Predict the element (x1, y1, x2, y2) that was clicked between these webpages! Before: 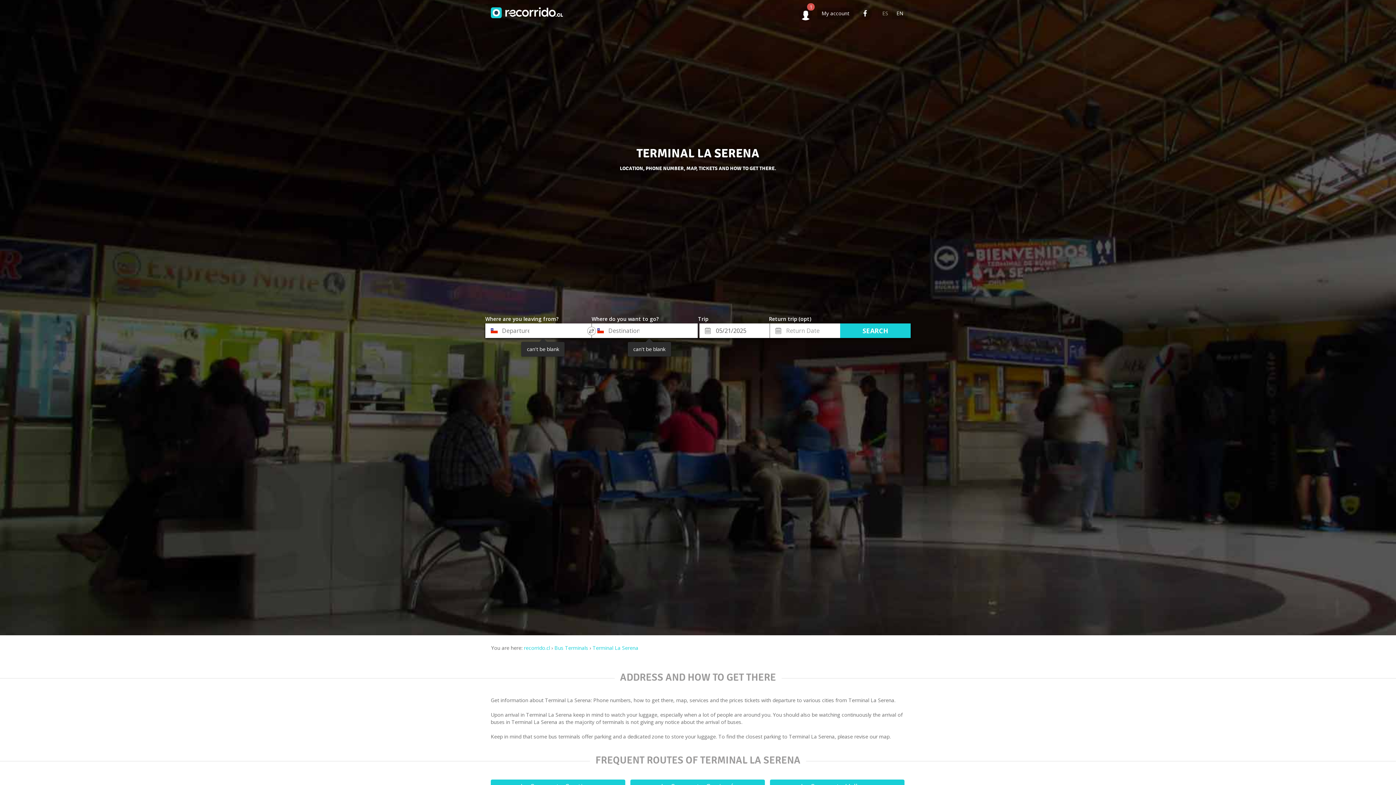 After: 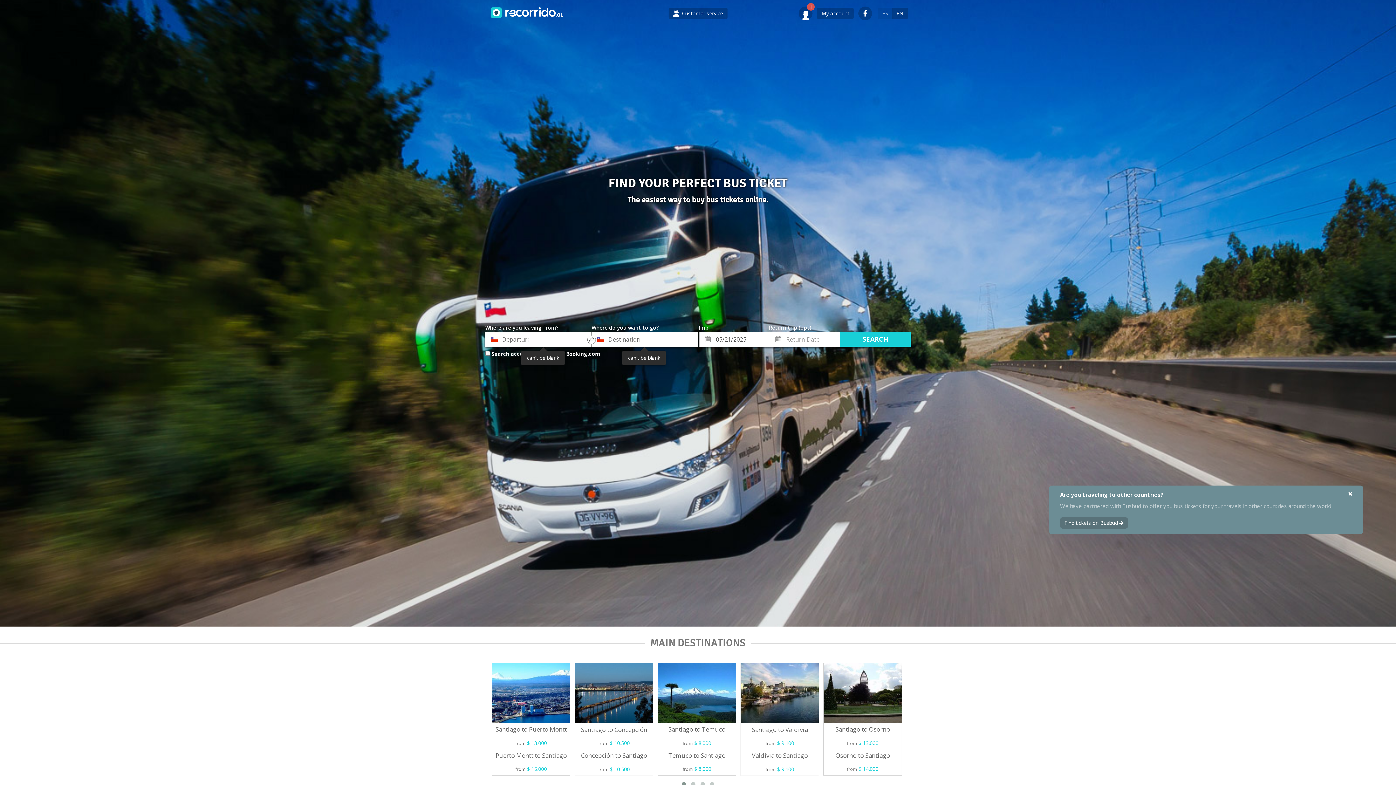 Action: bbox: (485, 0, 496, 25)